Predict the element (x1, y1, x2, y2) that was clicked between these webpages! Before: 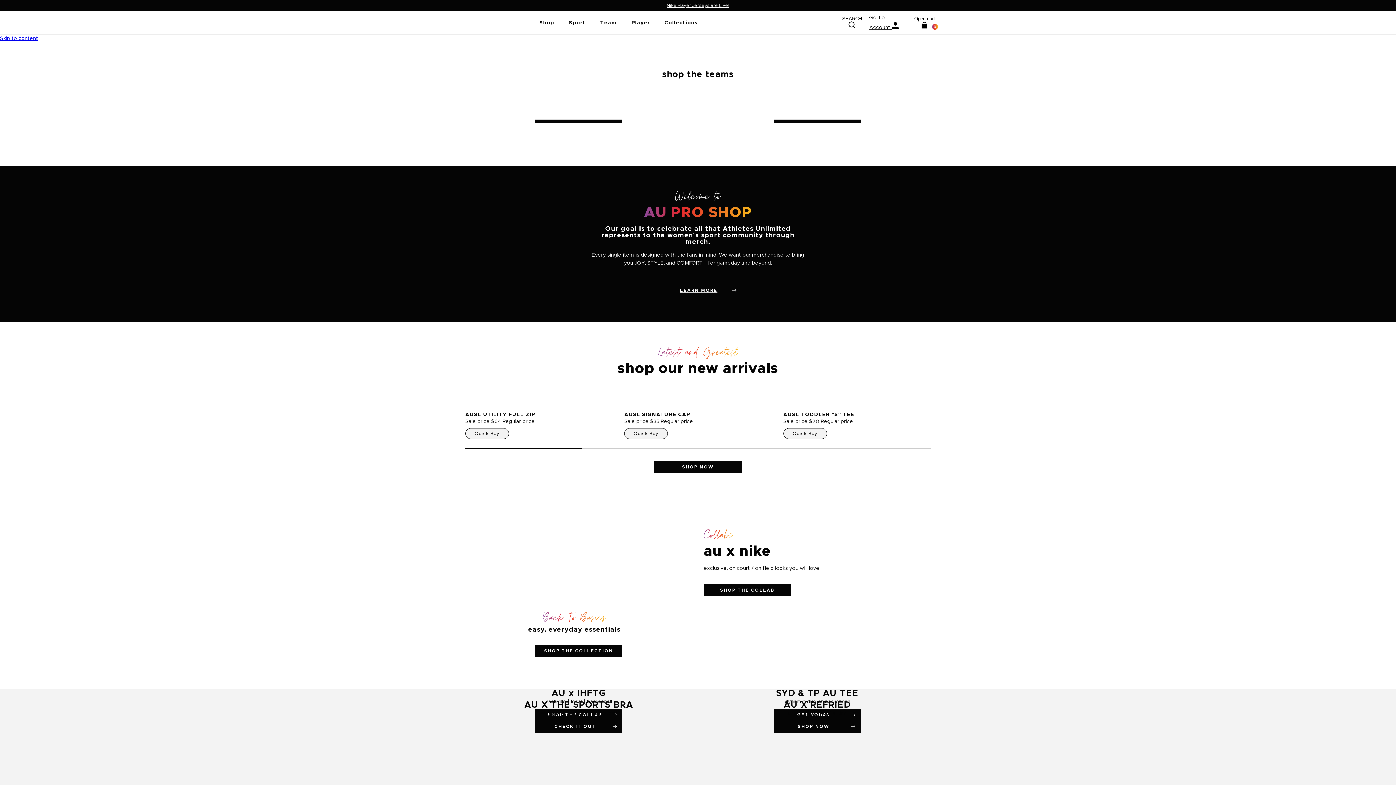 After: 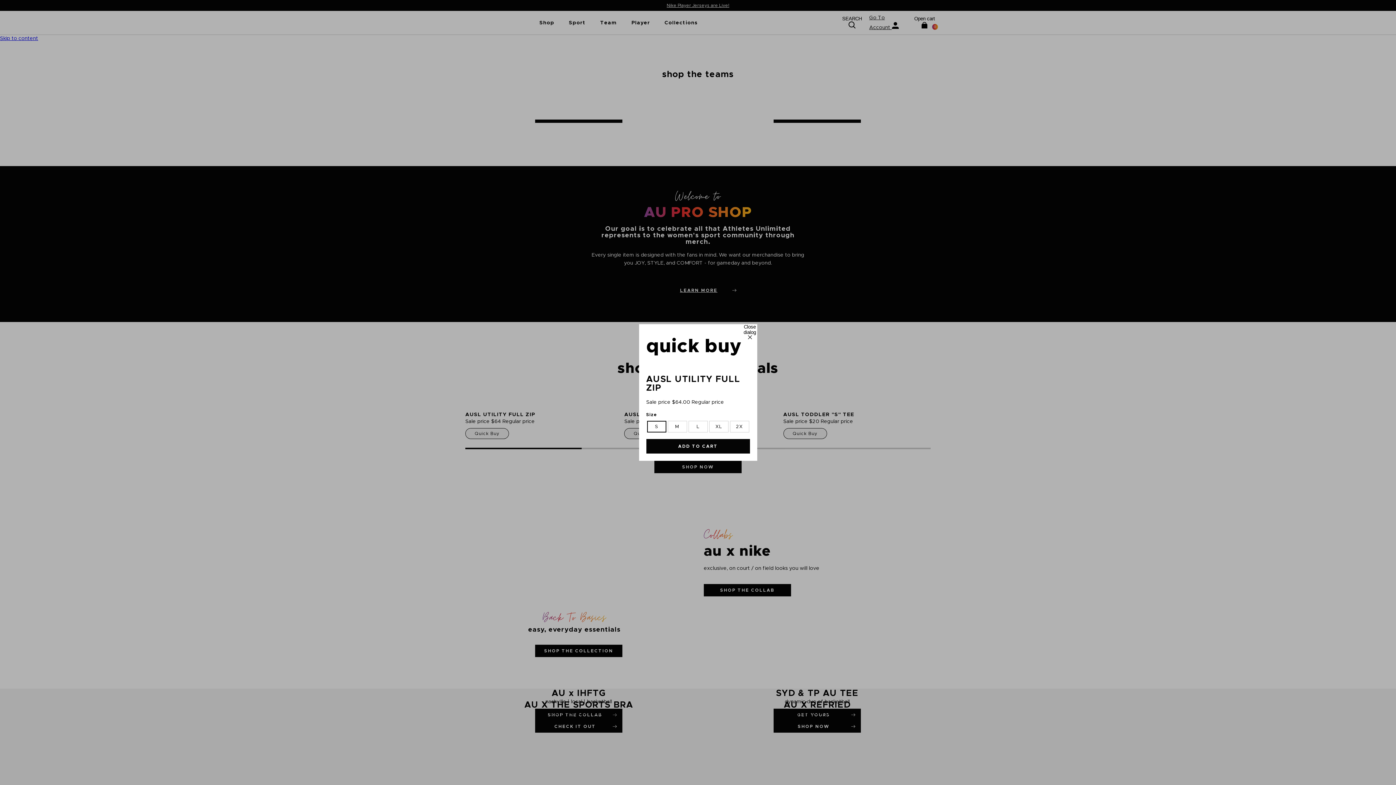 Action: bbox: (465, 428, 509, 439) label: Quick Buy